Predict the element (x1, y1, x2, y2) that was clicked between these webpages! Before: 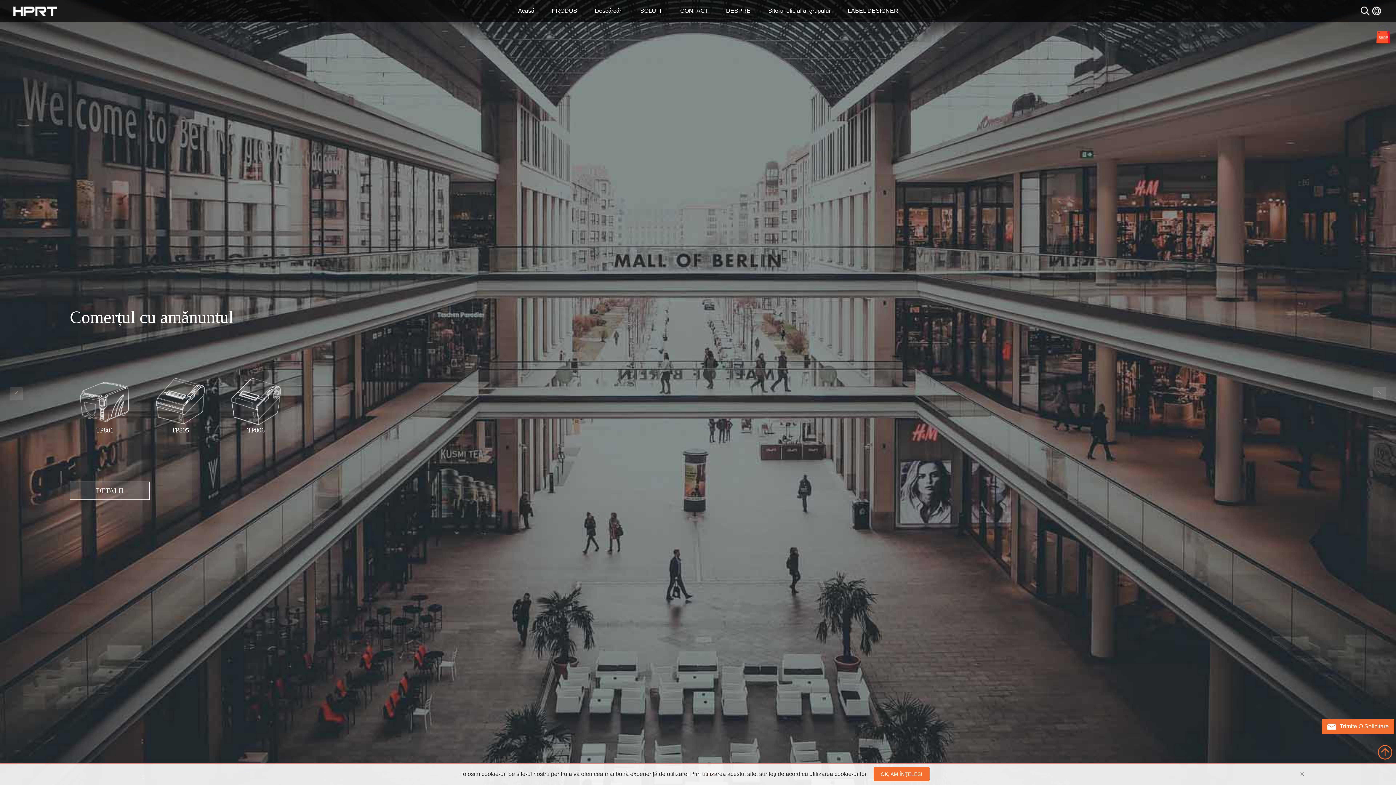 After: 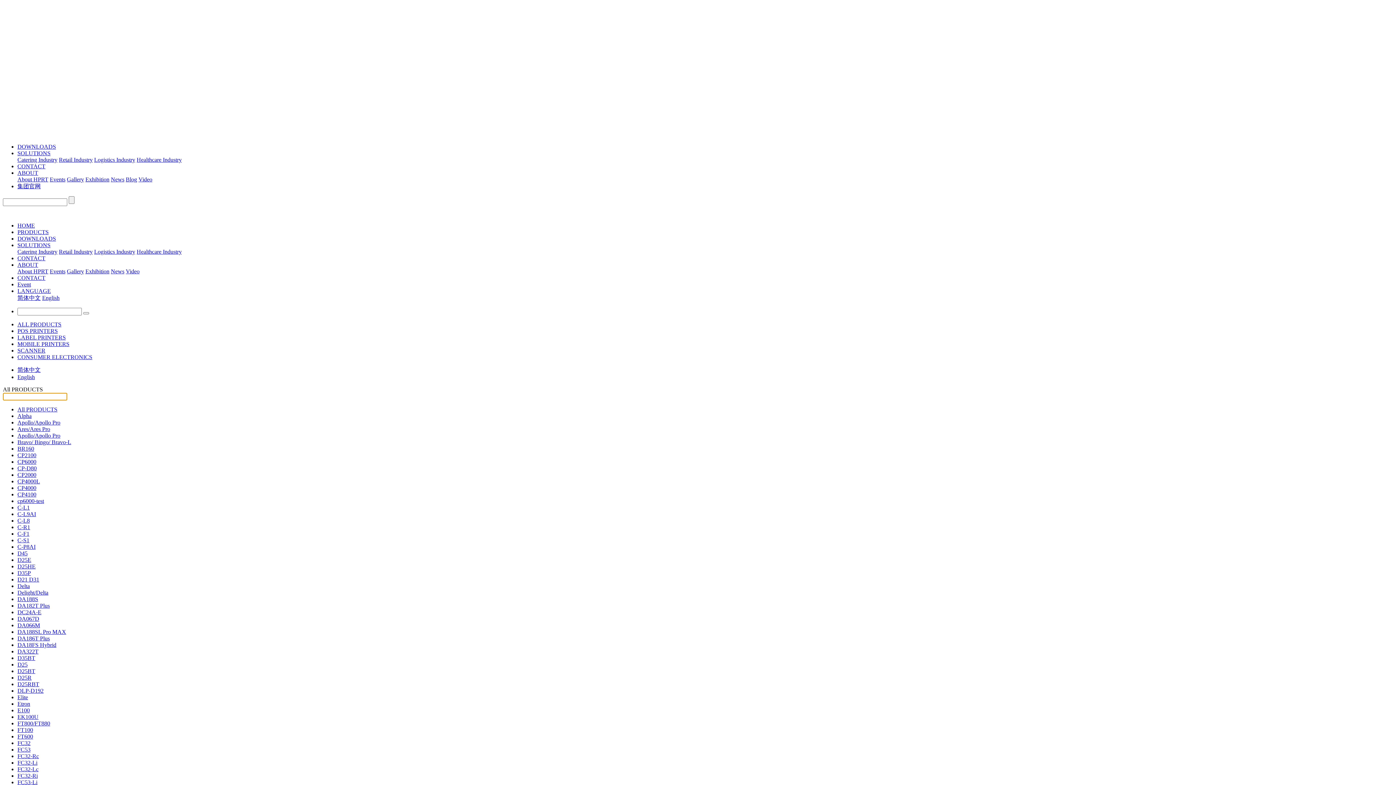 Action: label: Descărcări bbox: (594, 7, 622, 13)